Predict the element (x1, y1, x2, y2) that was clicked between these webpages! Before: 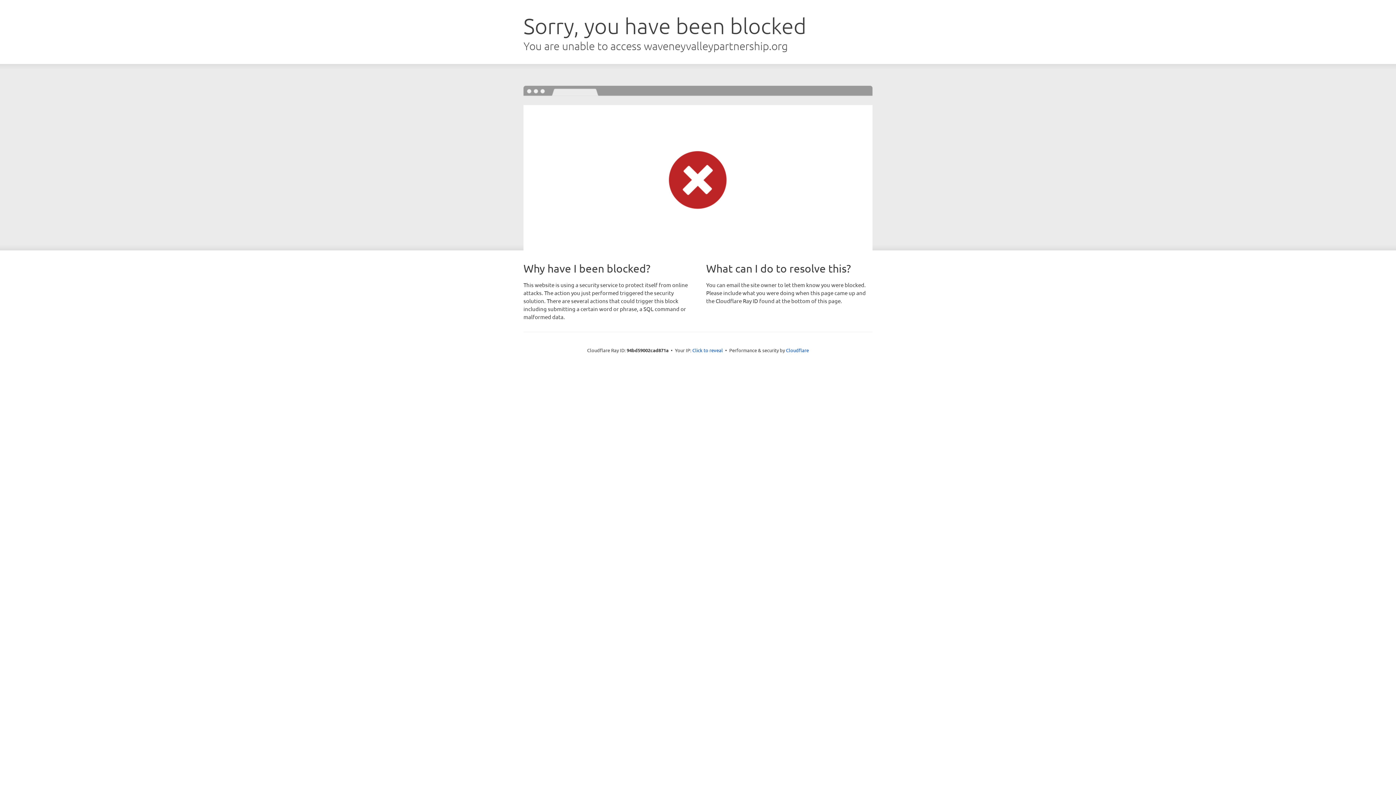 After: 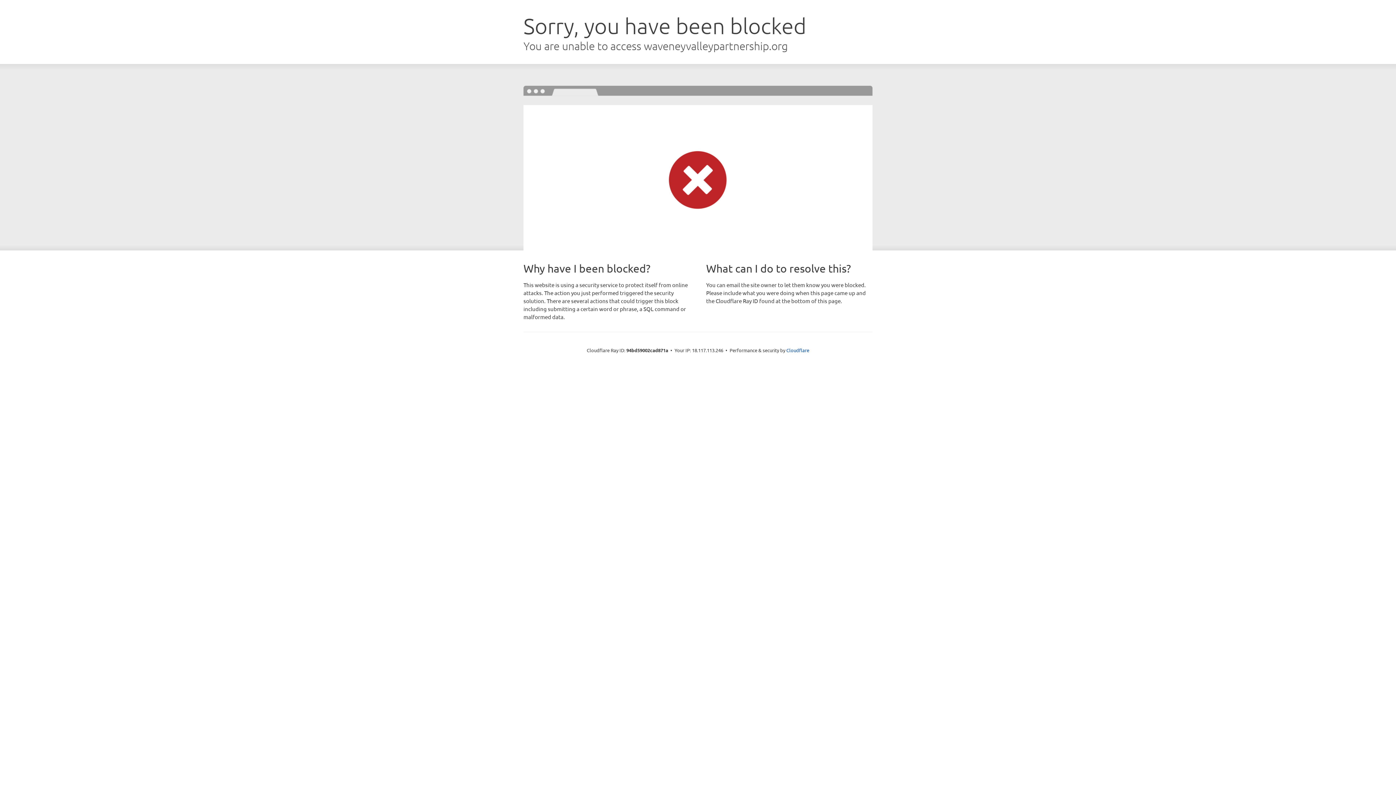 Action: label: Click to reveal bbox: (692, 346, 723, 353)